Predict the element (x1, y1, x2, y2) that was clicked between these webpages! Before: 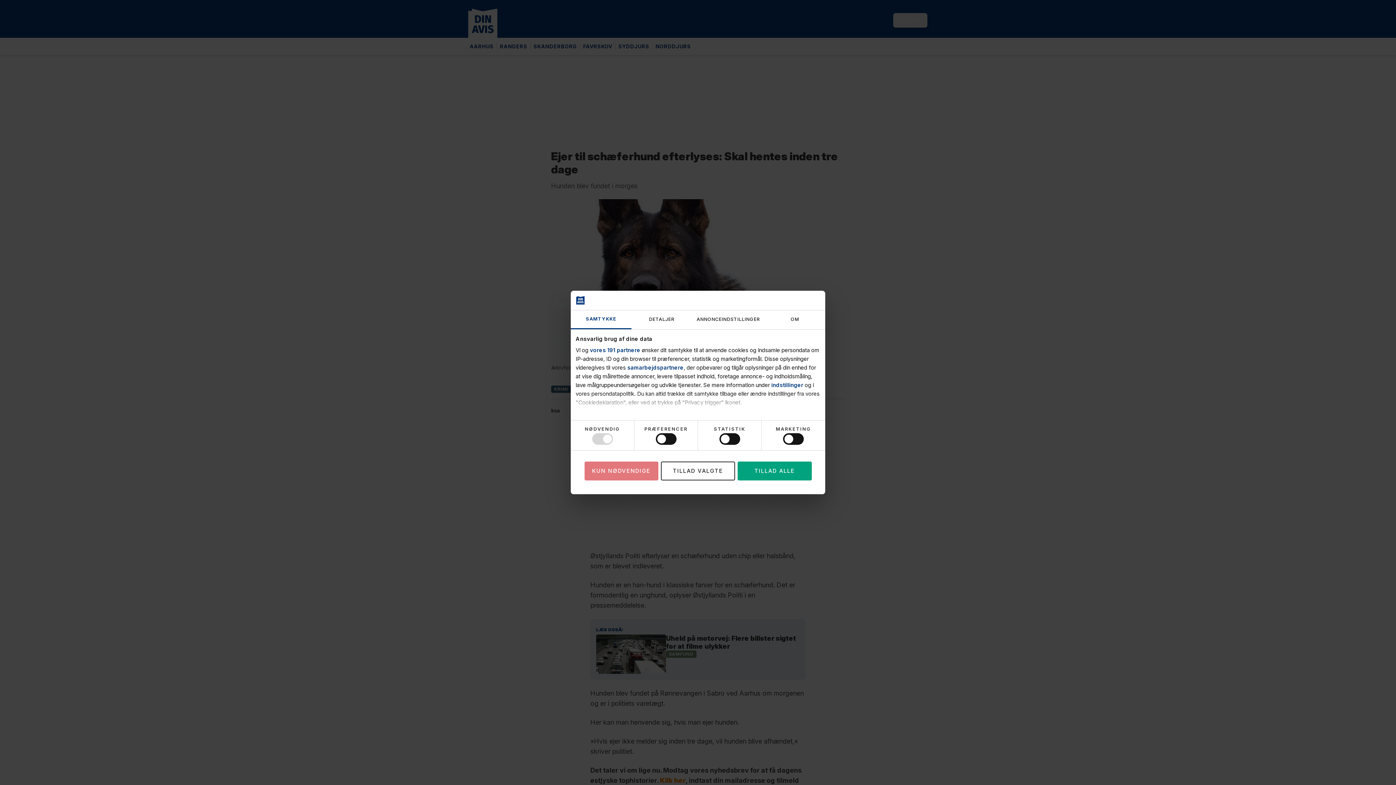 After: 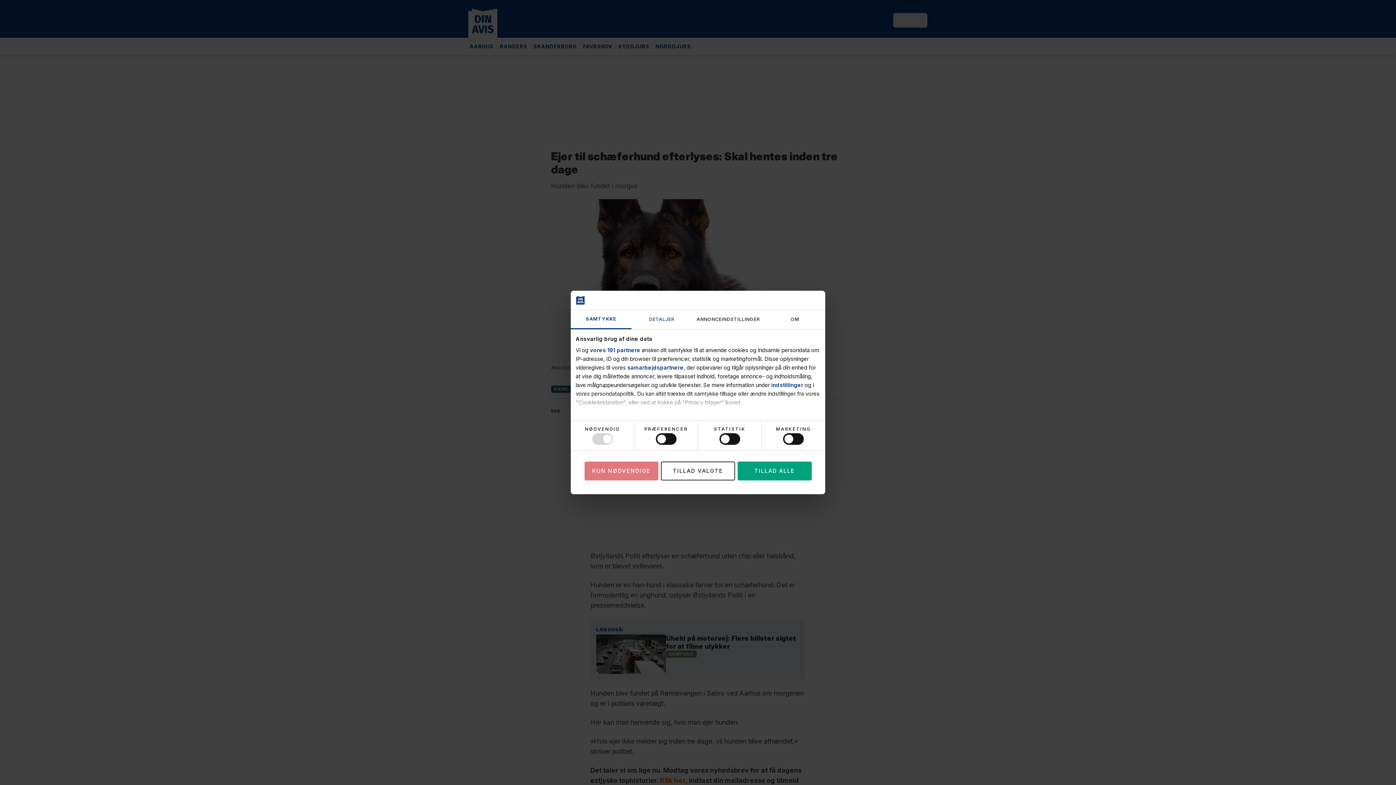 Action: bbox: (631, 310, 692, 329) label: DETALJER